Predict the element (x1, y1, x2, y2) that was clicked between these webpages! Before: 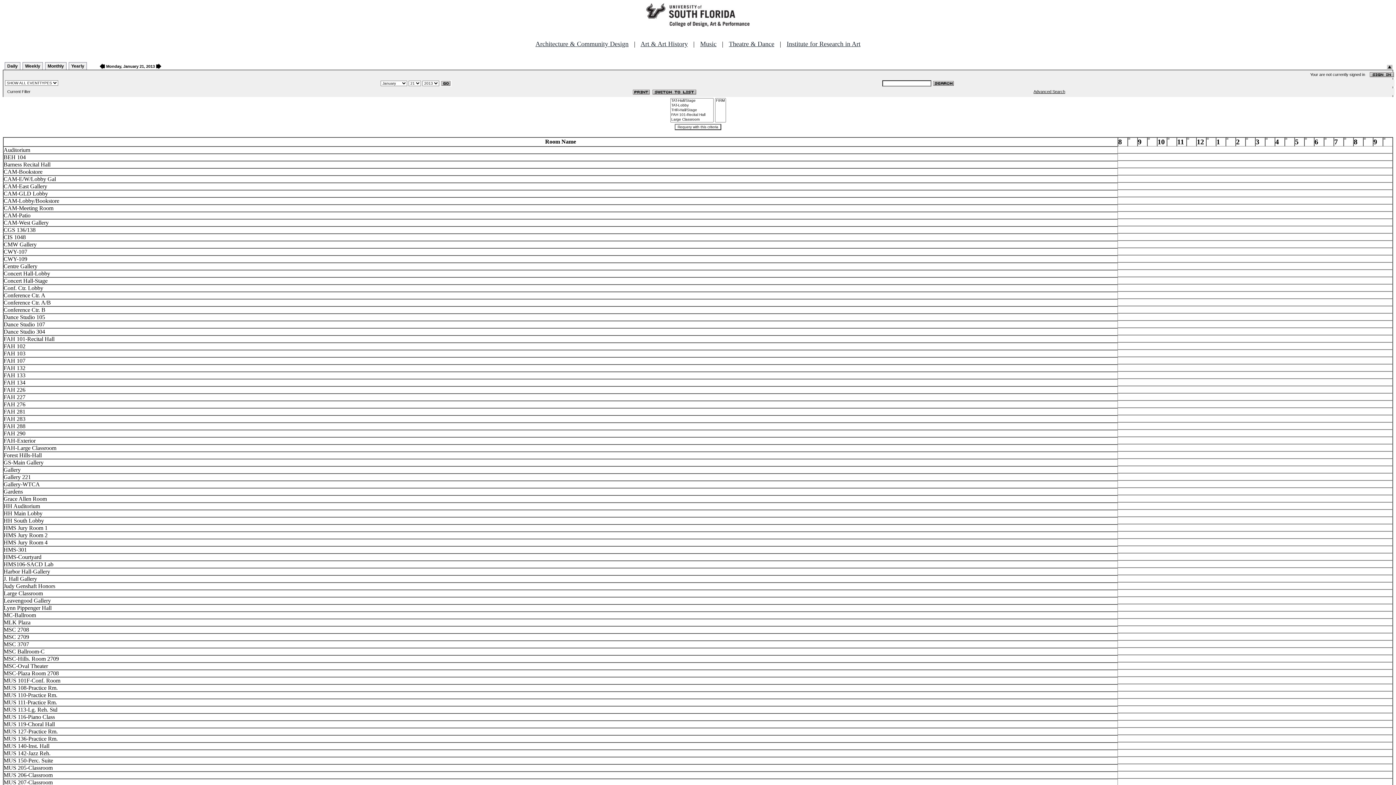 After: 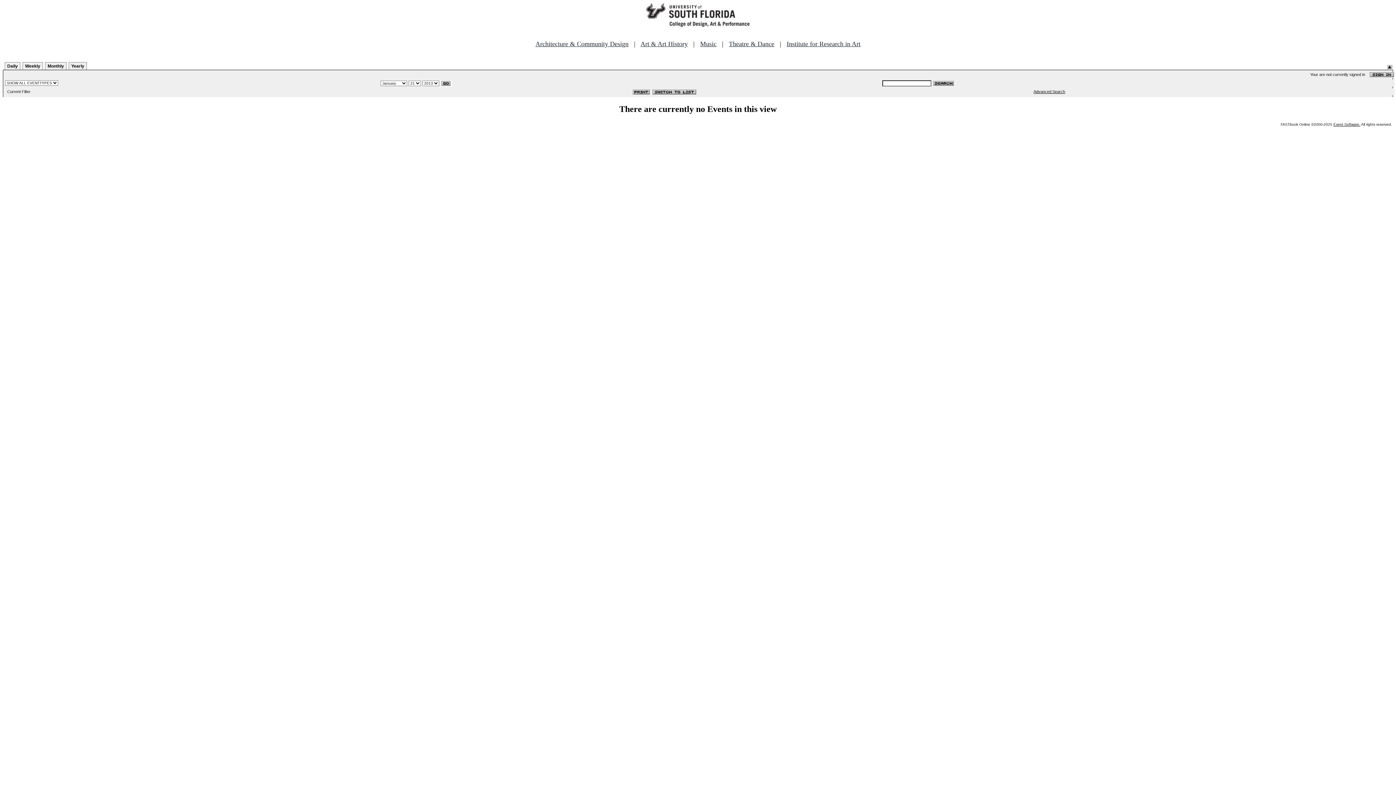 Action: bbox: (651, 88, 696, 94)